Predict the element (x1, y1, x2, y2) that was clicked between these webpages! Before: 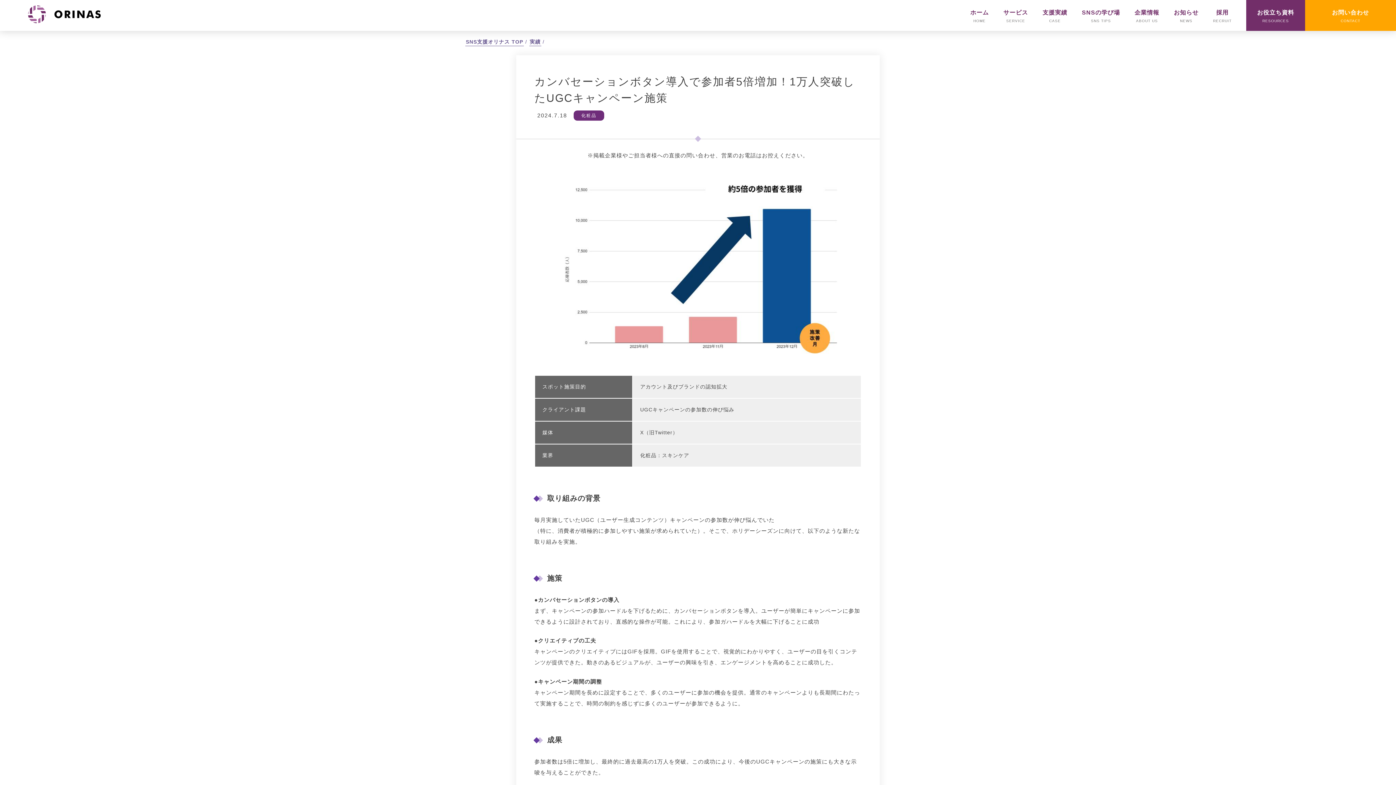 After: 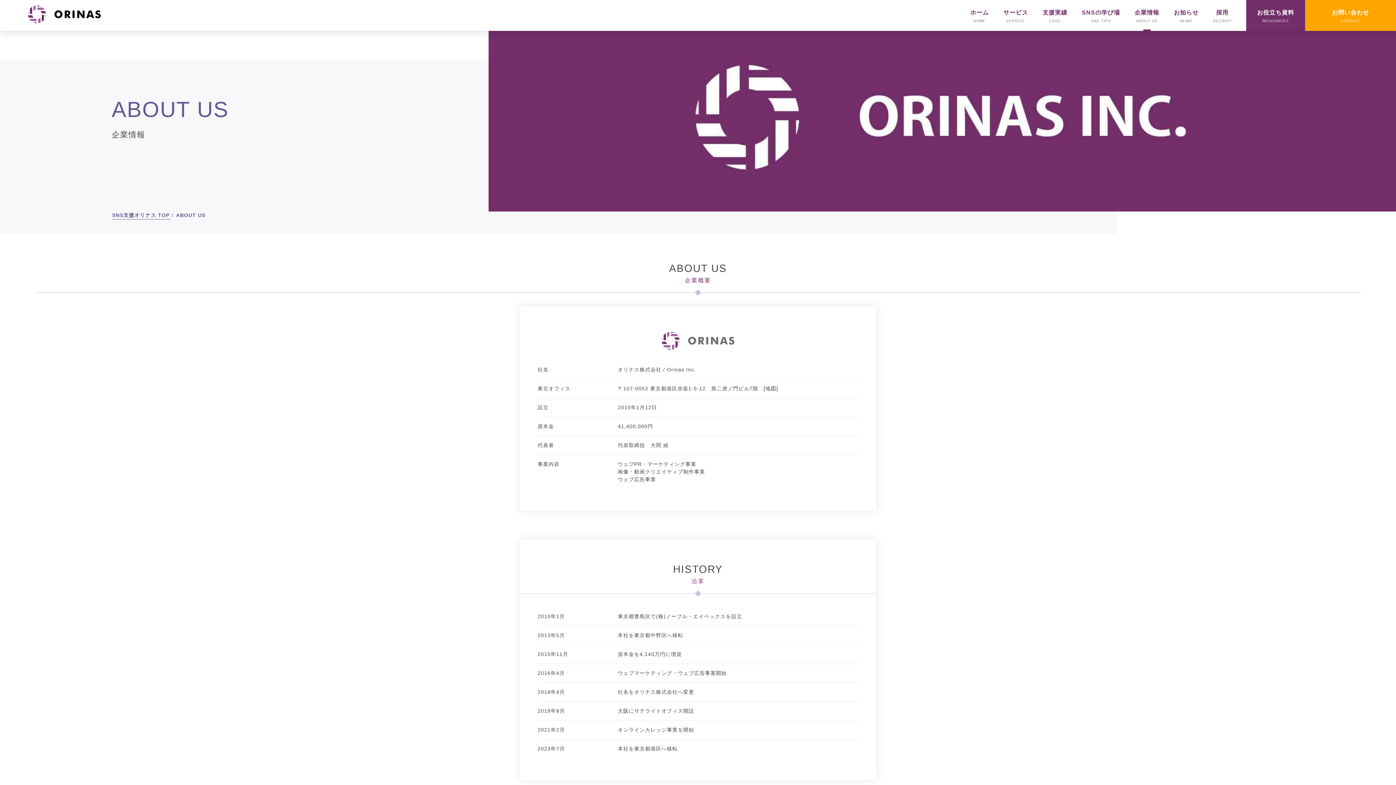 Action: bbox: (1134, 8, 1159, 30) label: 企業情報
ABOUT US